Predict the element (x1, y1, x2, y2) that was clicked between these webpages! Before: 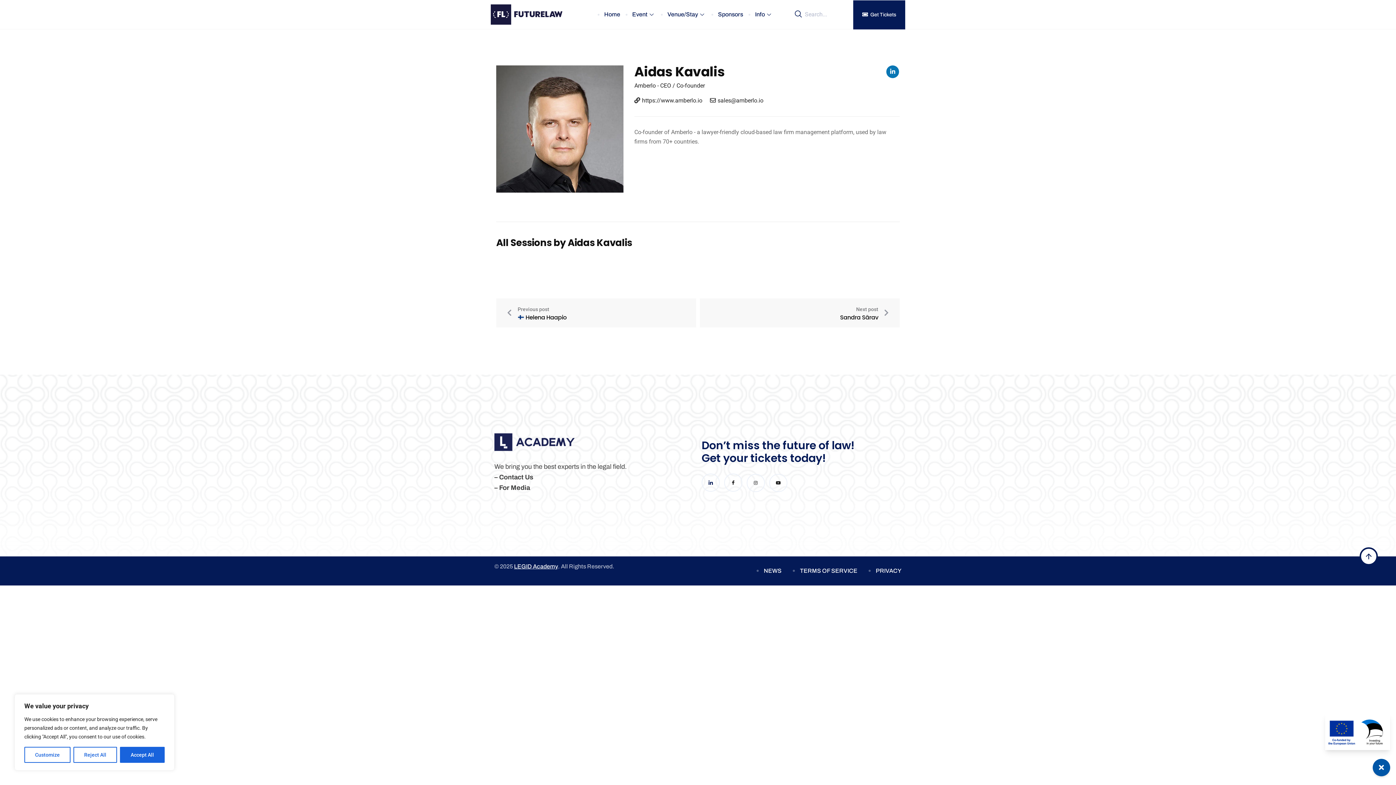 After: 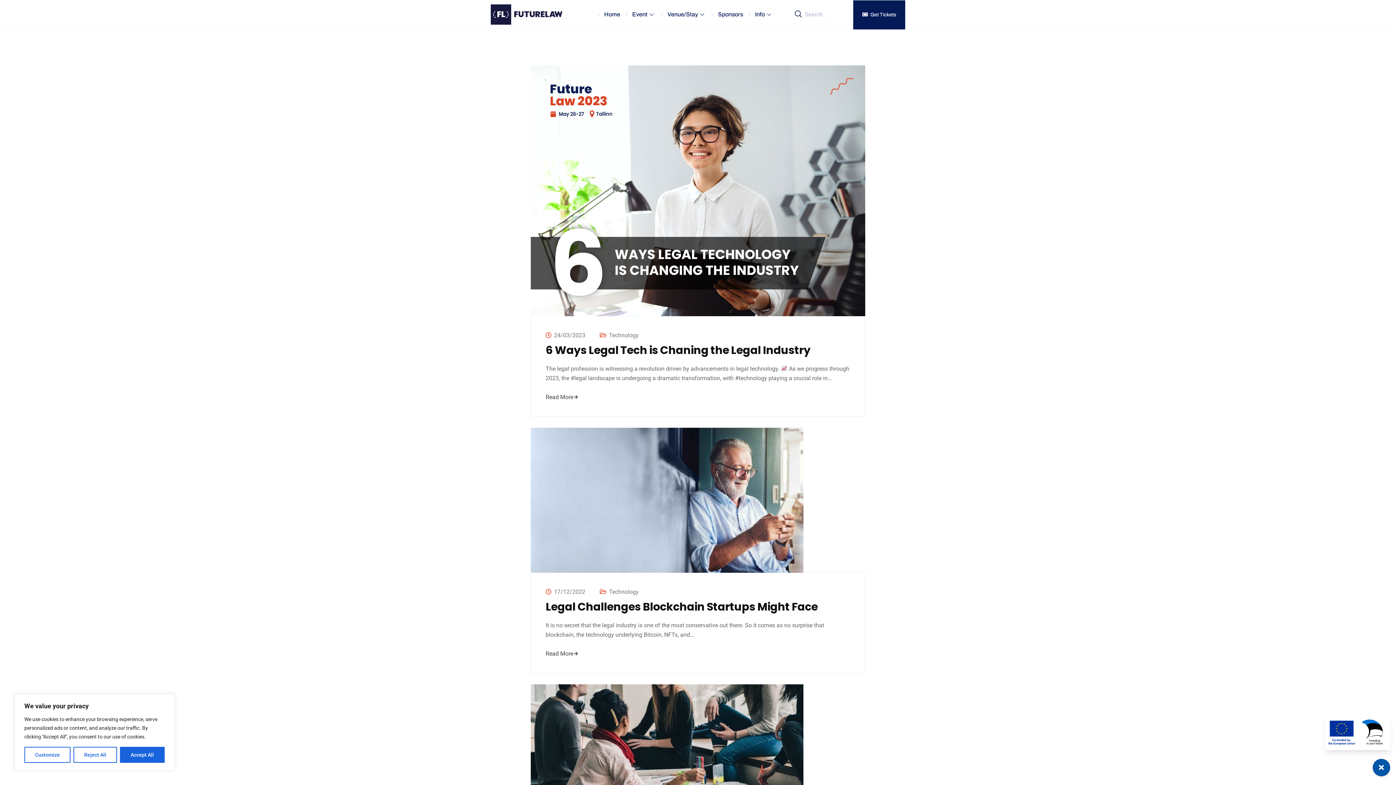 Action: label: NEWS bbox: (756, 568, 781, 574)